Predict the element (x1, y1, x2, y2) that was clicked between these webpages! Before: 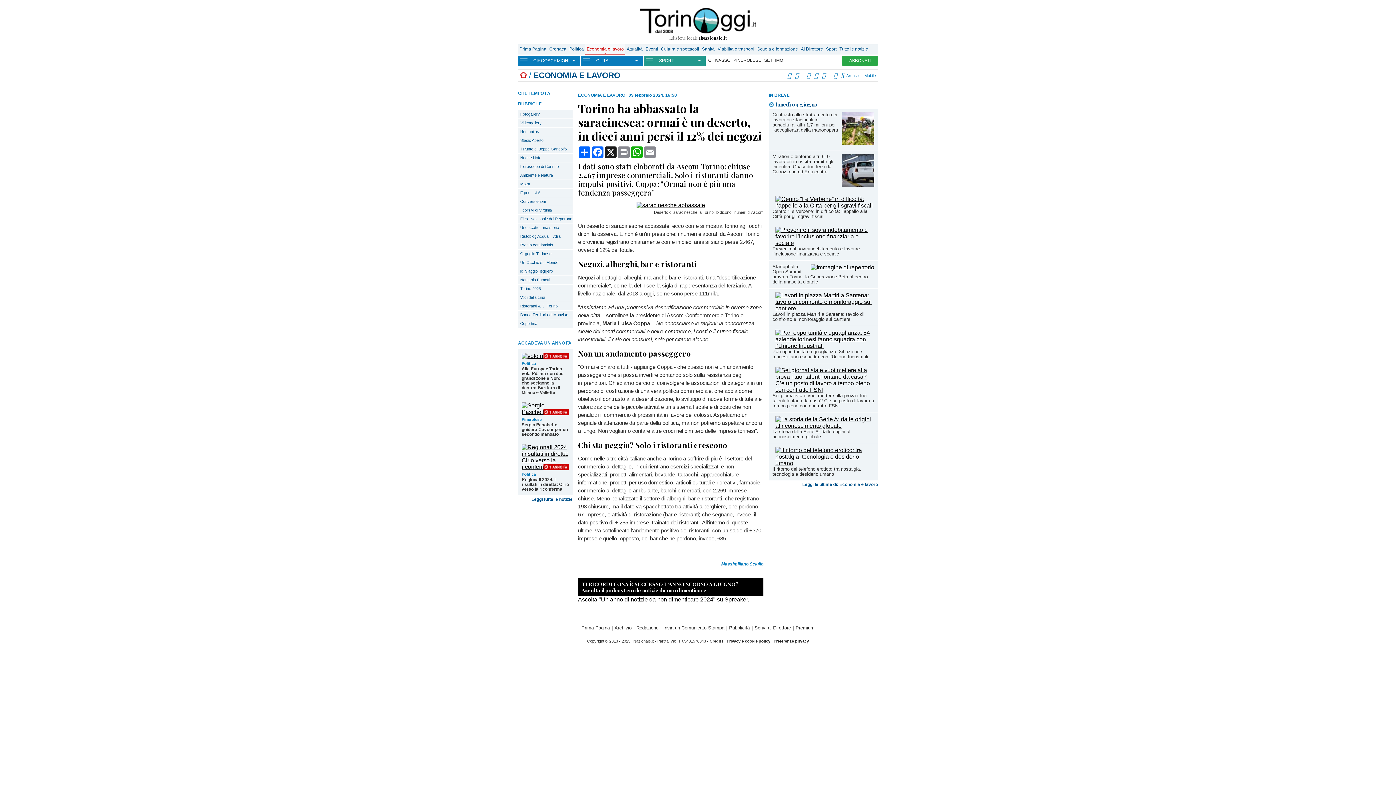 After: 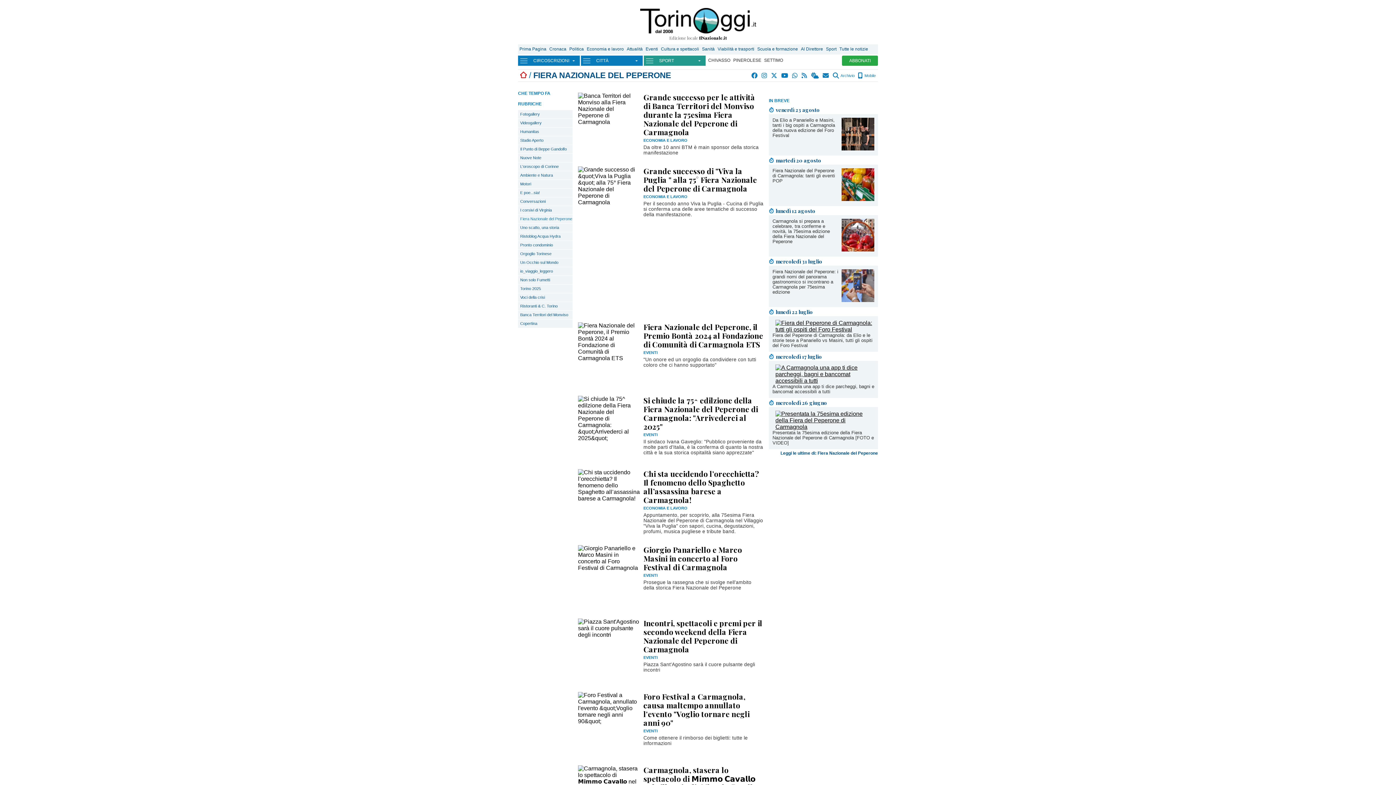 Action: label: Fiera Nazionale del Peperone bbox: (518, 214, 572, 223)